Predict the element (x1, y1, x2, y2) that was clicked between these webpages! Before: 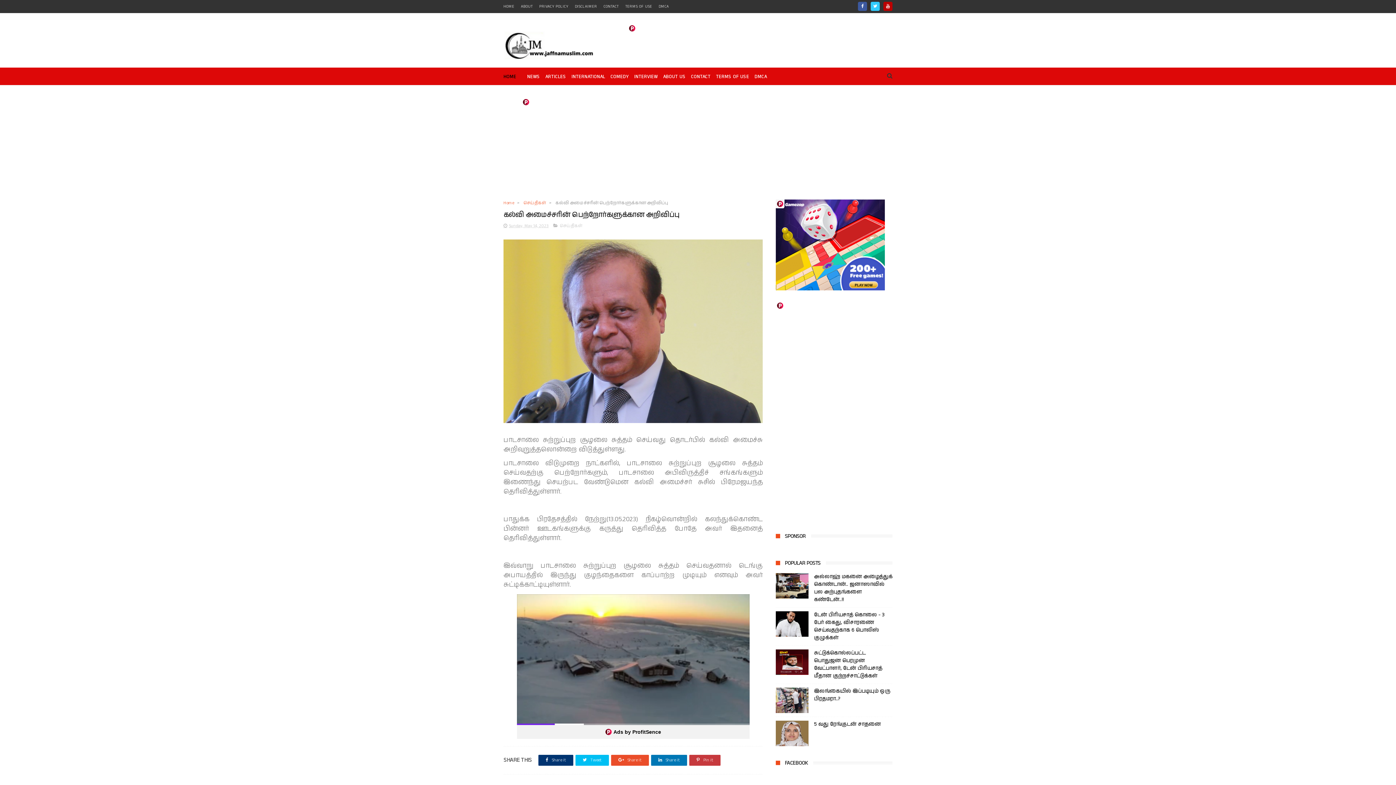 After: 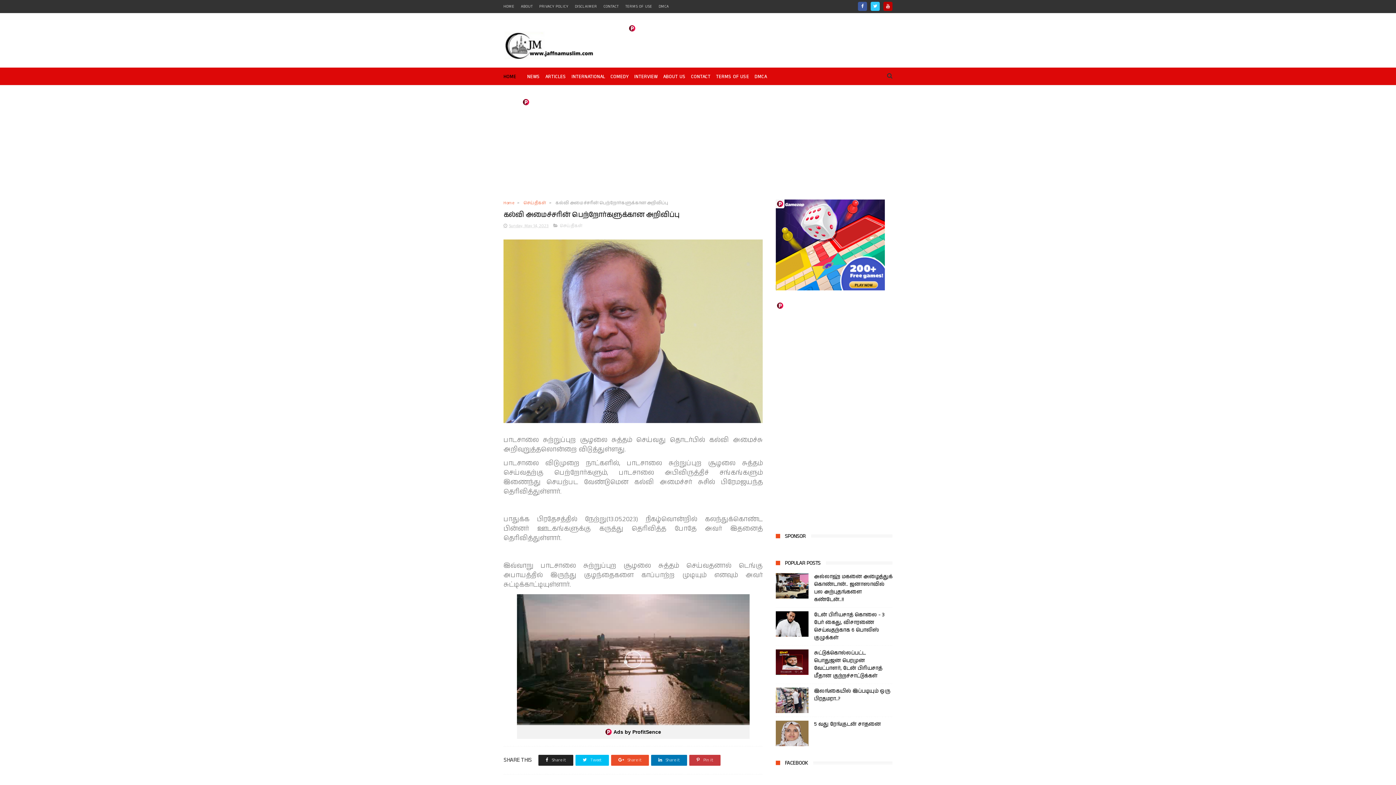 Action: label:  Share it bbox: (538, 755, 573, 766)